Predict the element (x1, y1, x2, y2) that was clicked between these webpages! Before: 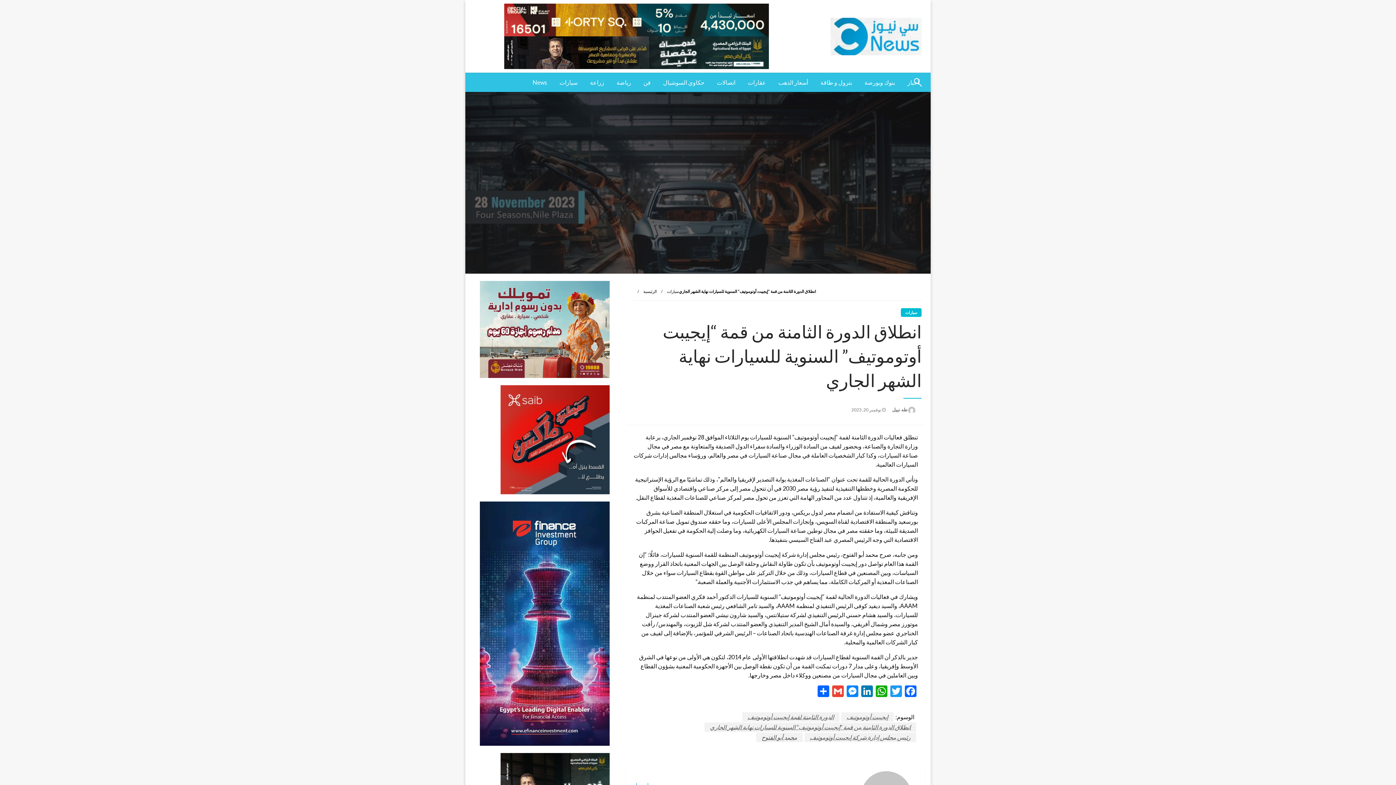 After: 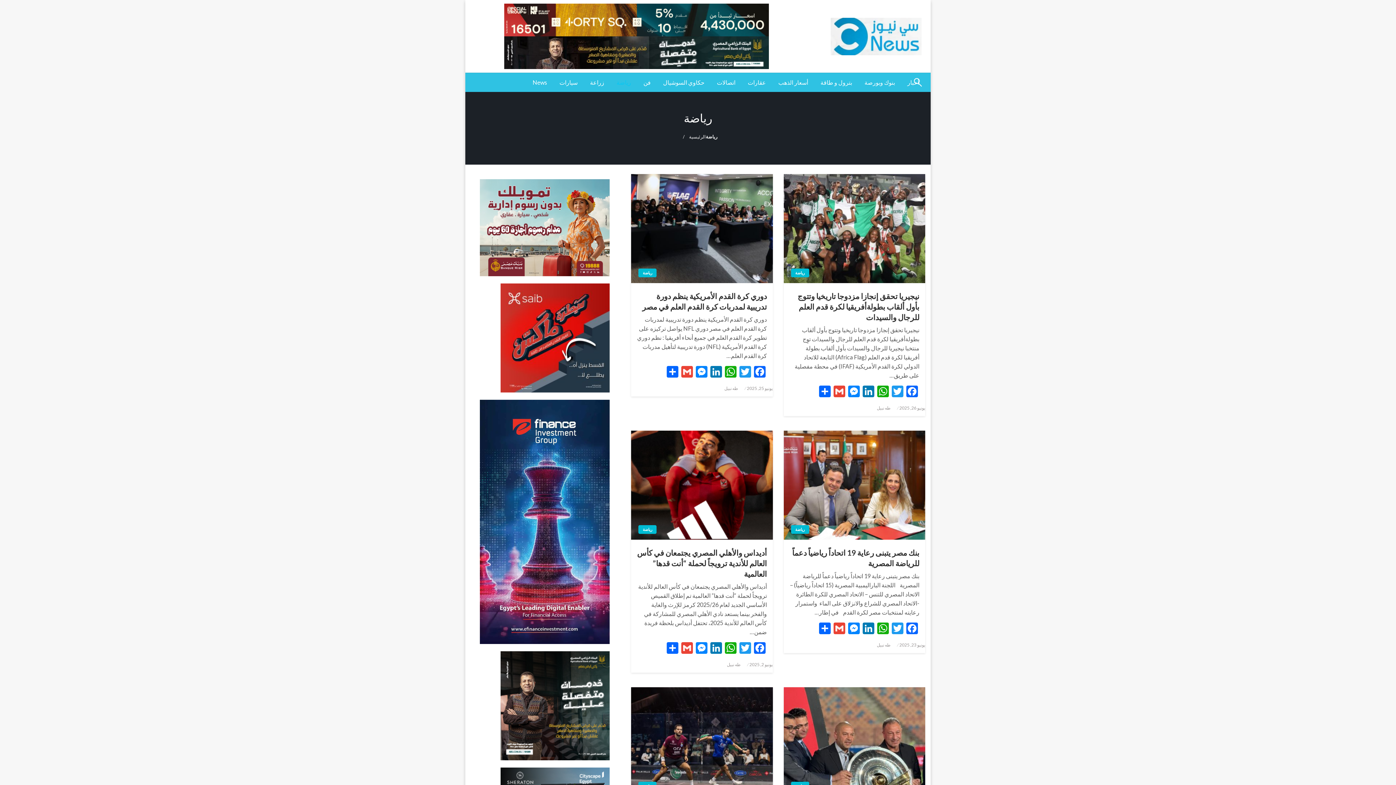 Action: label: رياضة bbox: (610, 73, 637, 92)